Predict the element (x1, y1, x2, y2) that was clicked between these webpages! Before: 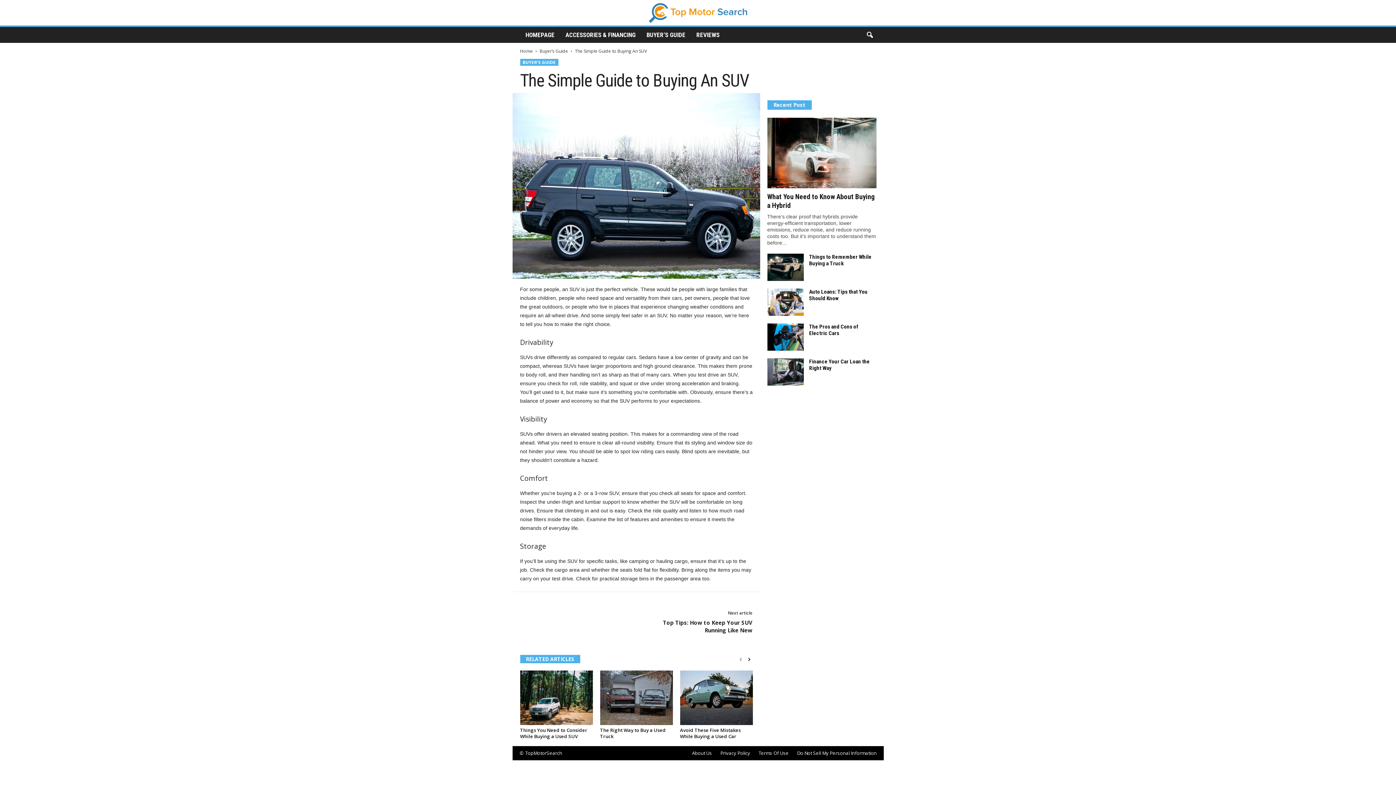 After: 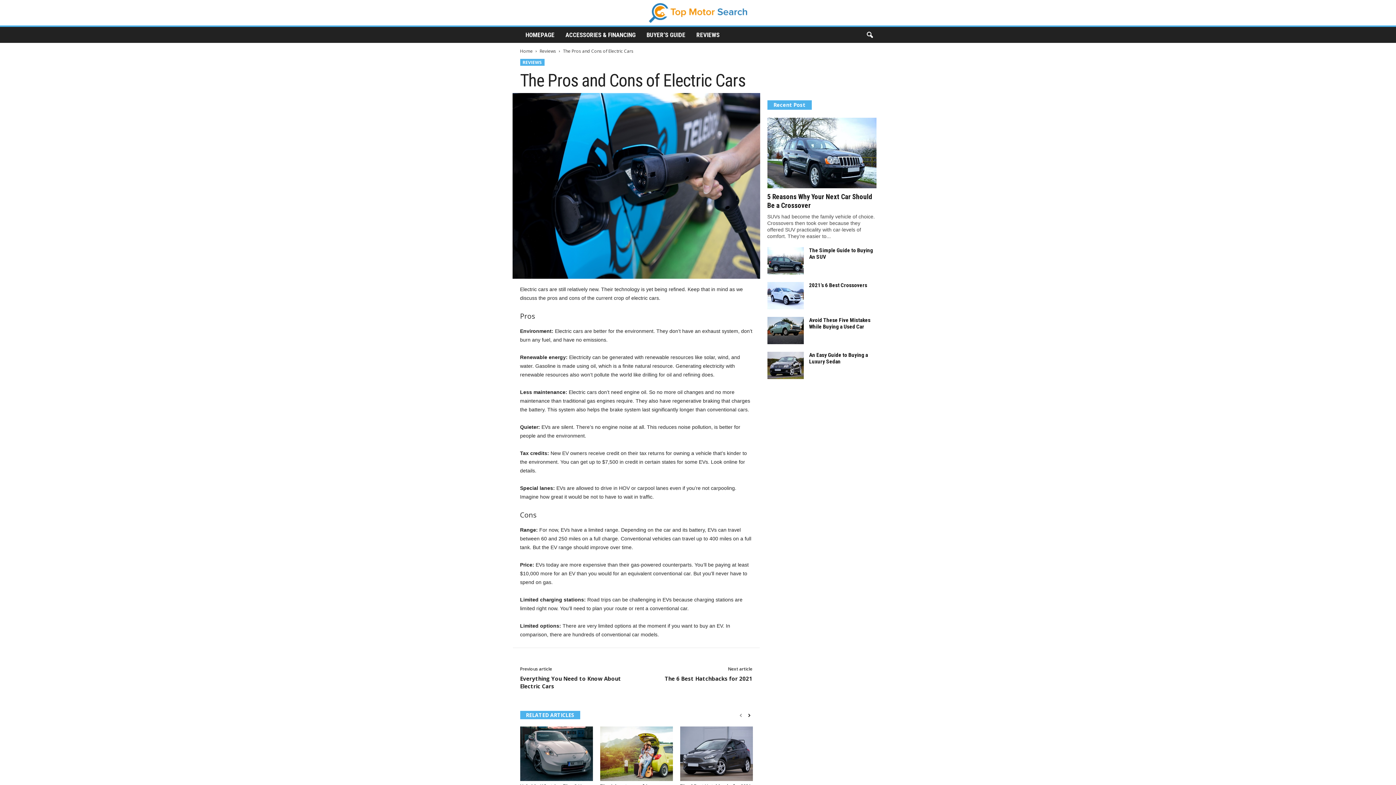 Action: bbox: (809, 323, 858, 336) label: The Pros and Cons of Electric Cars